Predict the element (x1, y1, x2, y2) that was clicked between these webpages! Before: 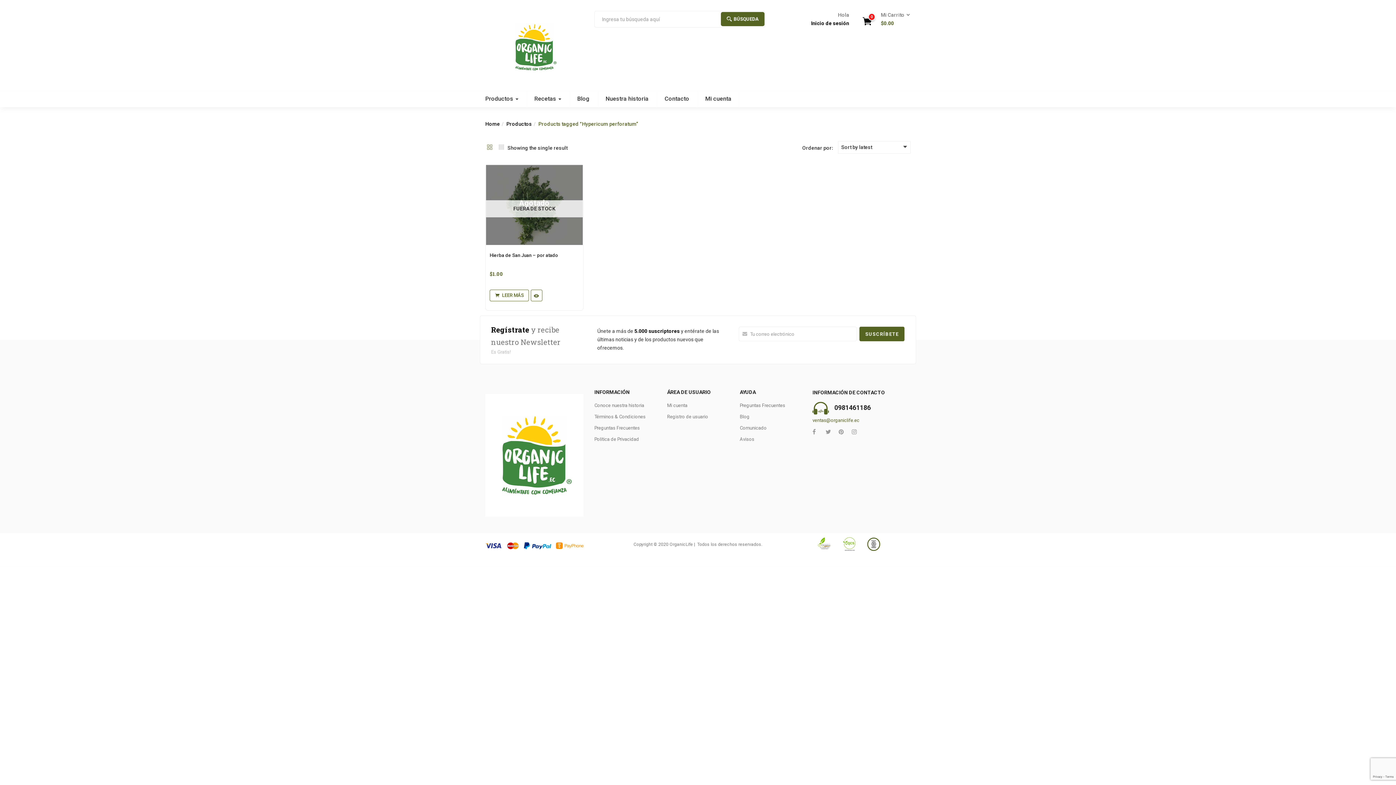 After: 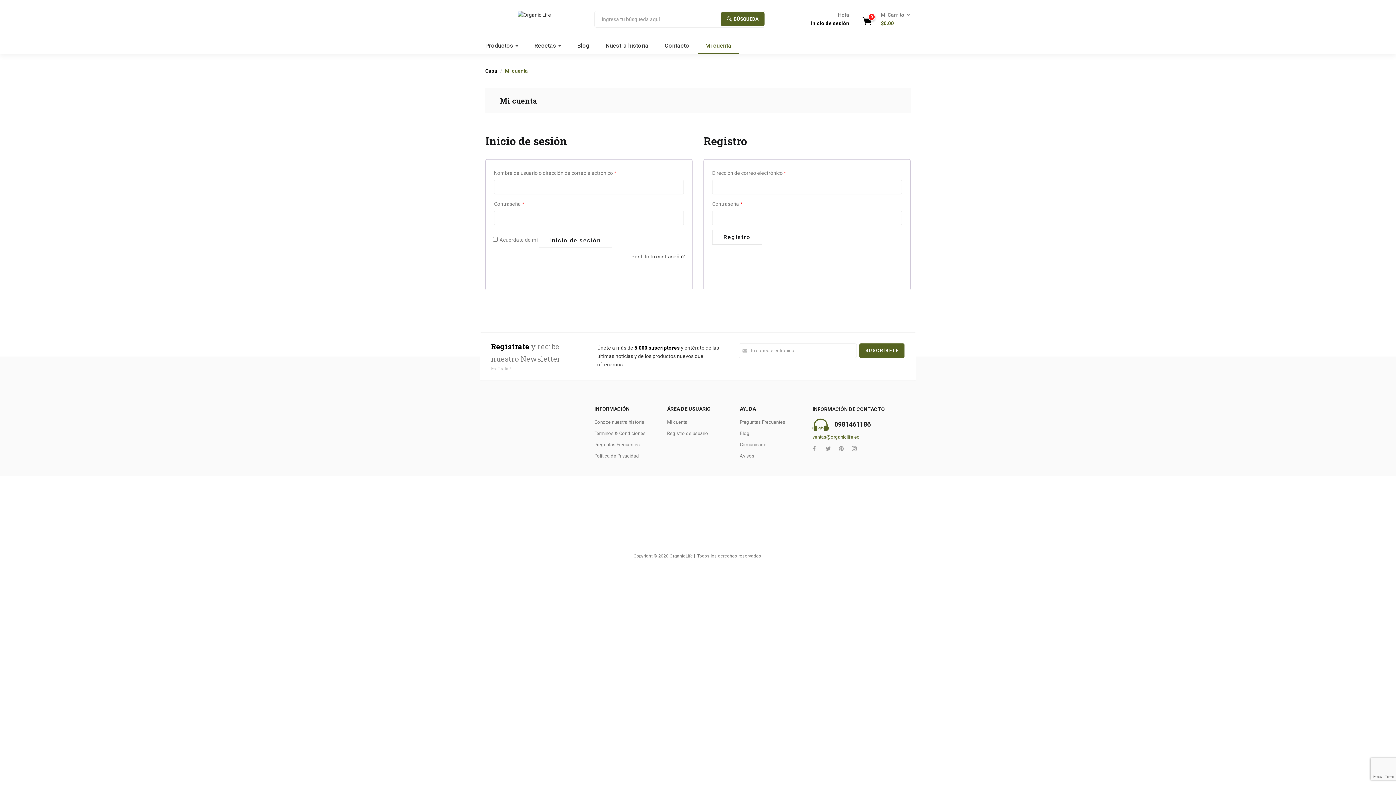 Action: bbox: (697, 91, 739, 107) label: Mi cuenta